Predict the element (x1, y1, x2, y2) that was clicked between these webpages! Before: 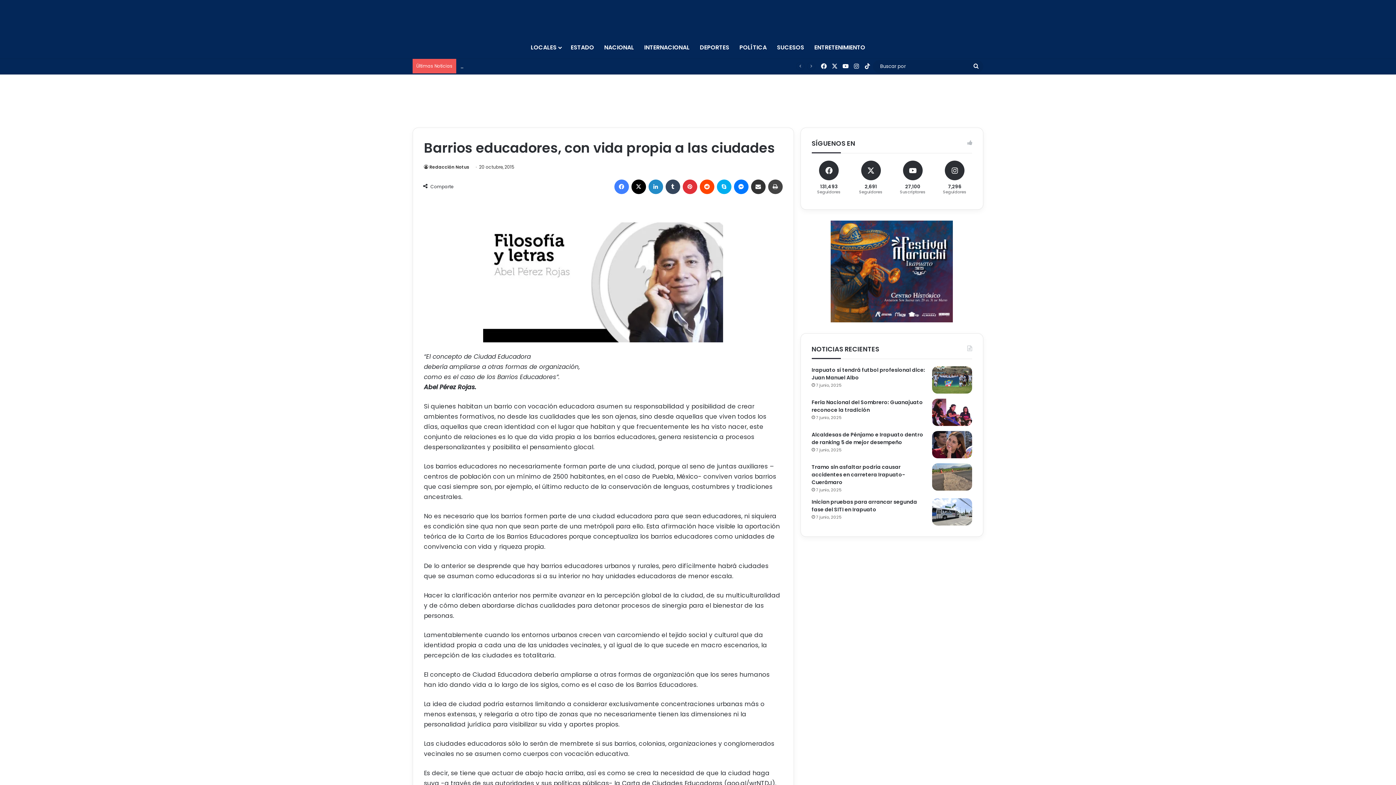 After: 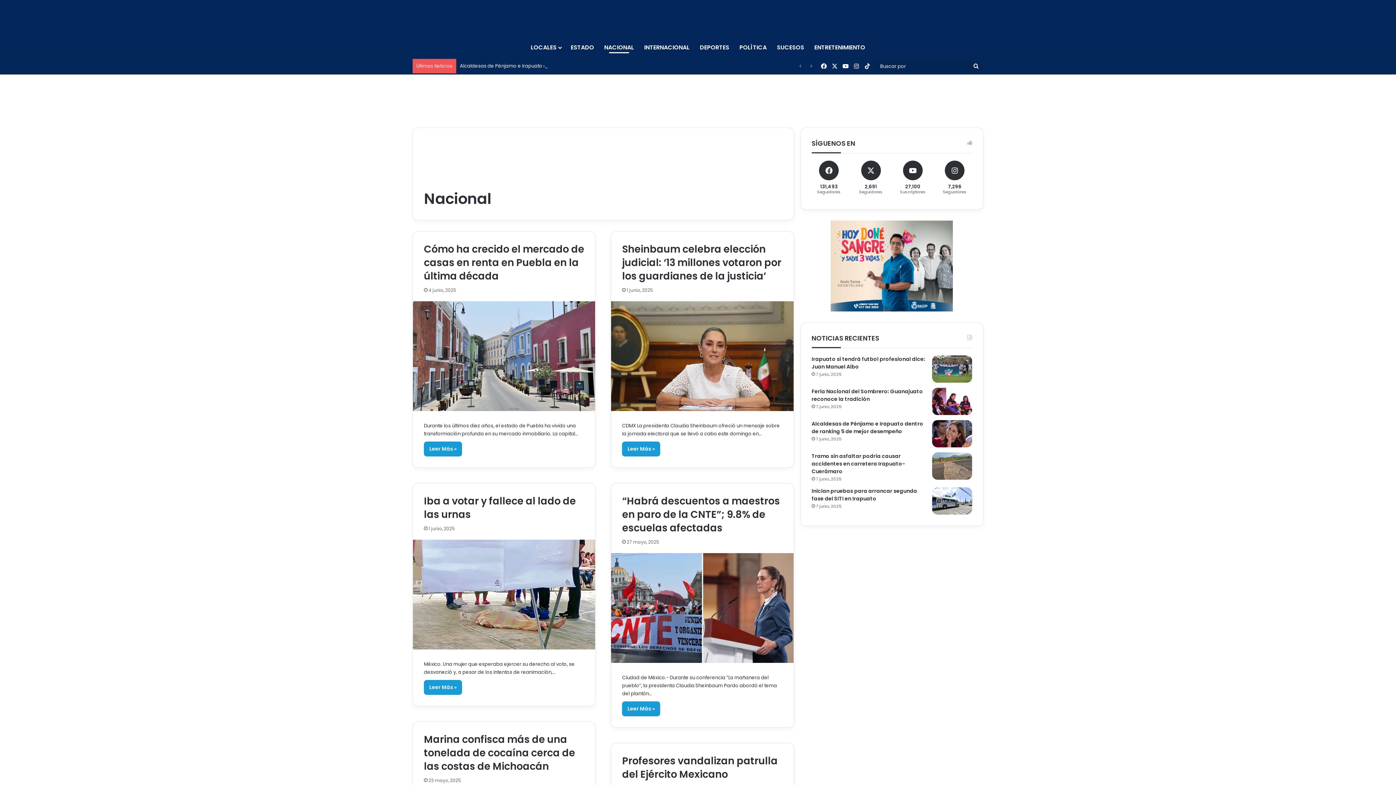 Action: bbox: (599, 36, 639, 58) label: NACIONAL